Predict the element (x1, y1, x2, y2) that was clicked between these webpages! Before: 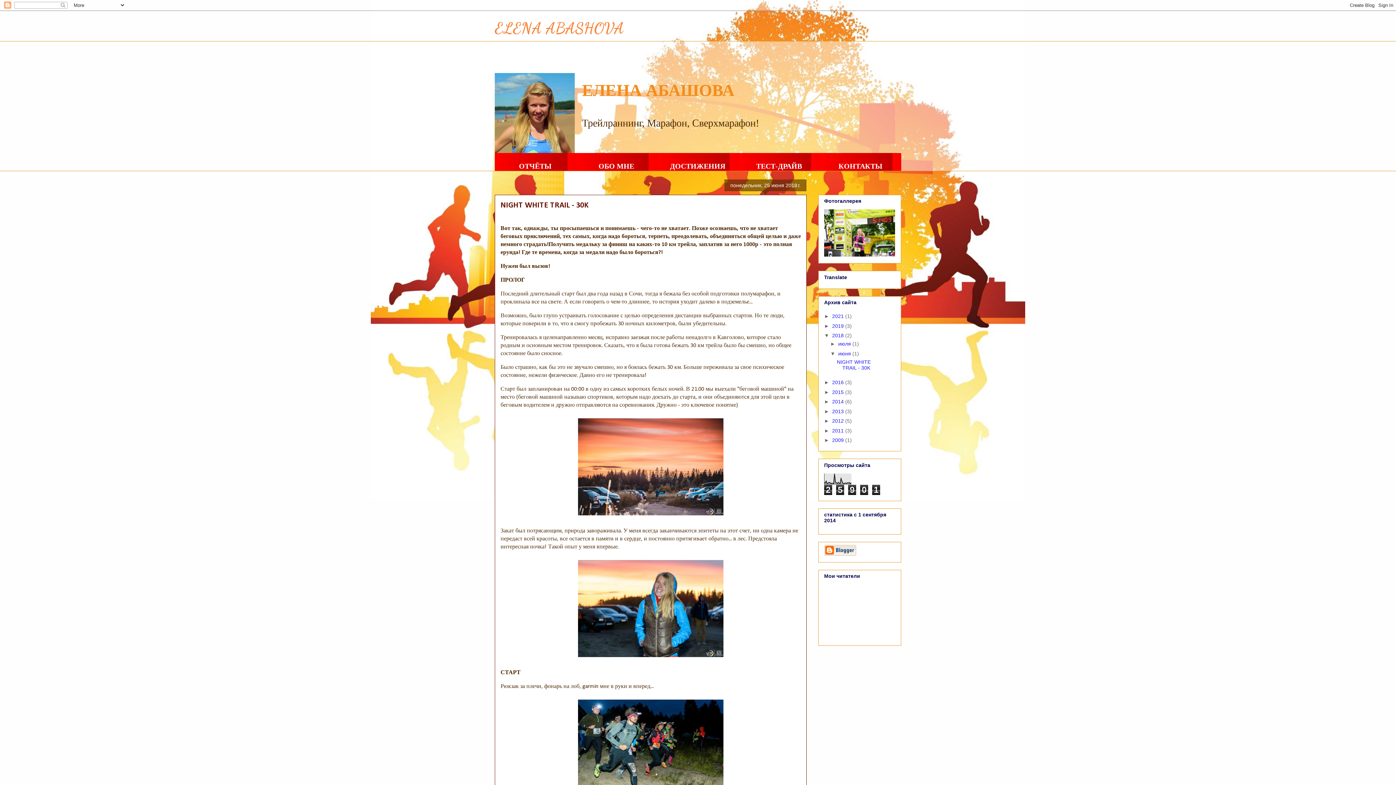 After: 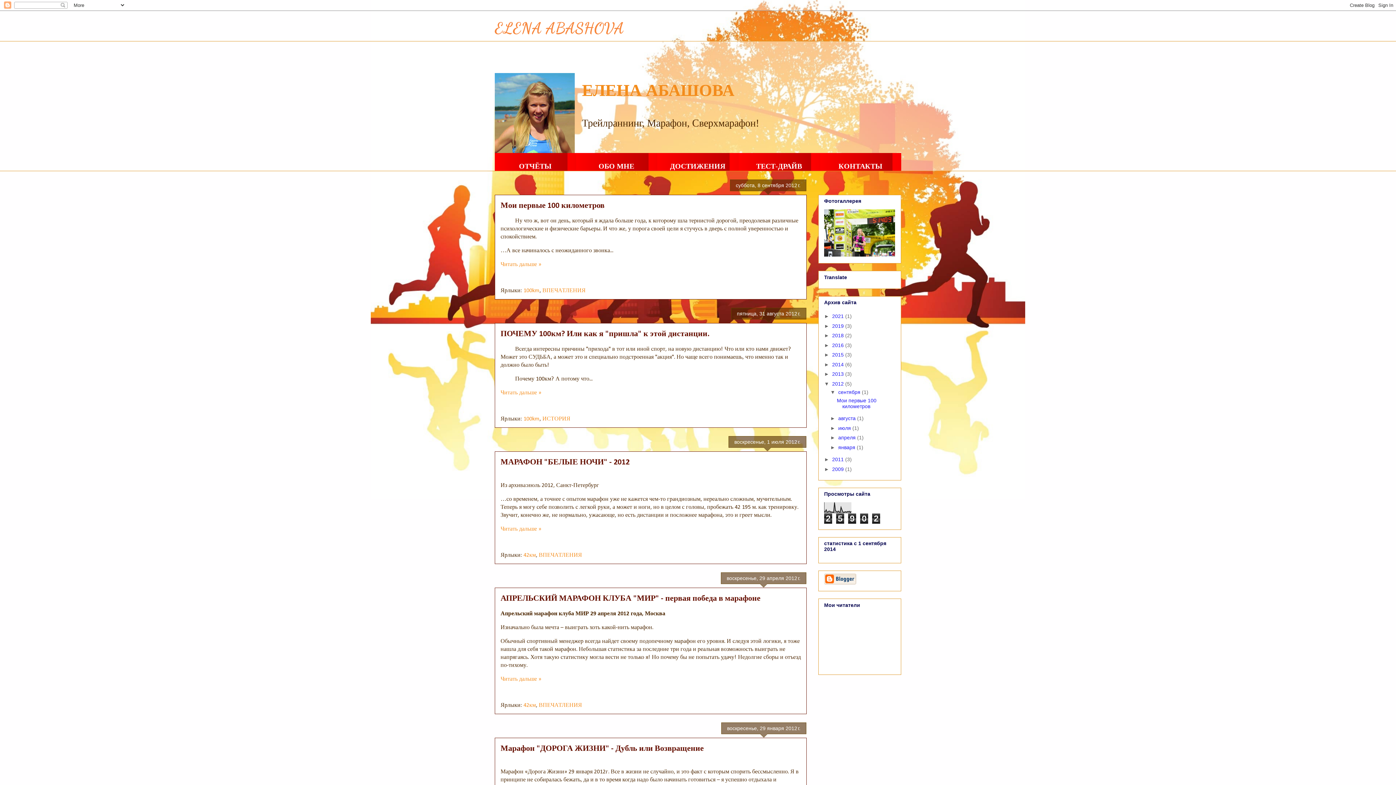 Action: label: 2012  bbox: (832, 418, 845, 424)